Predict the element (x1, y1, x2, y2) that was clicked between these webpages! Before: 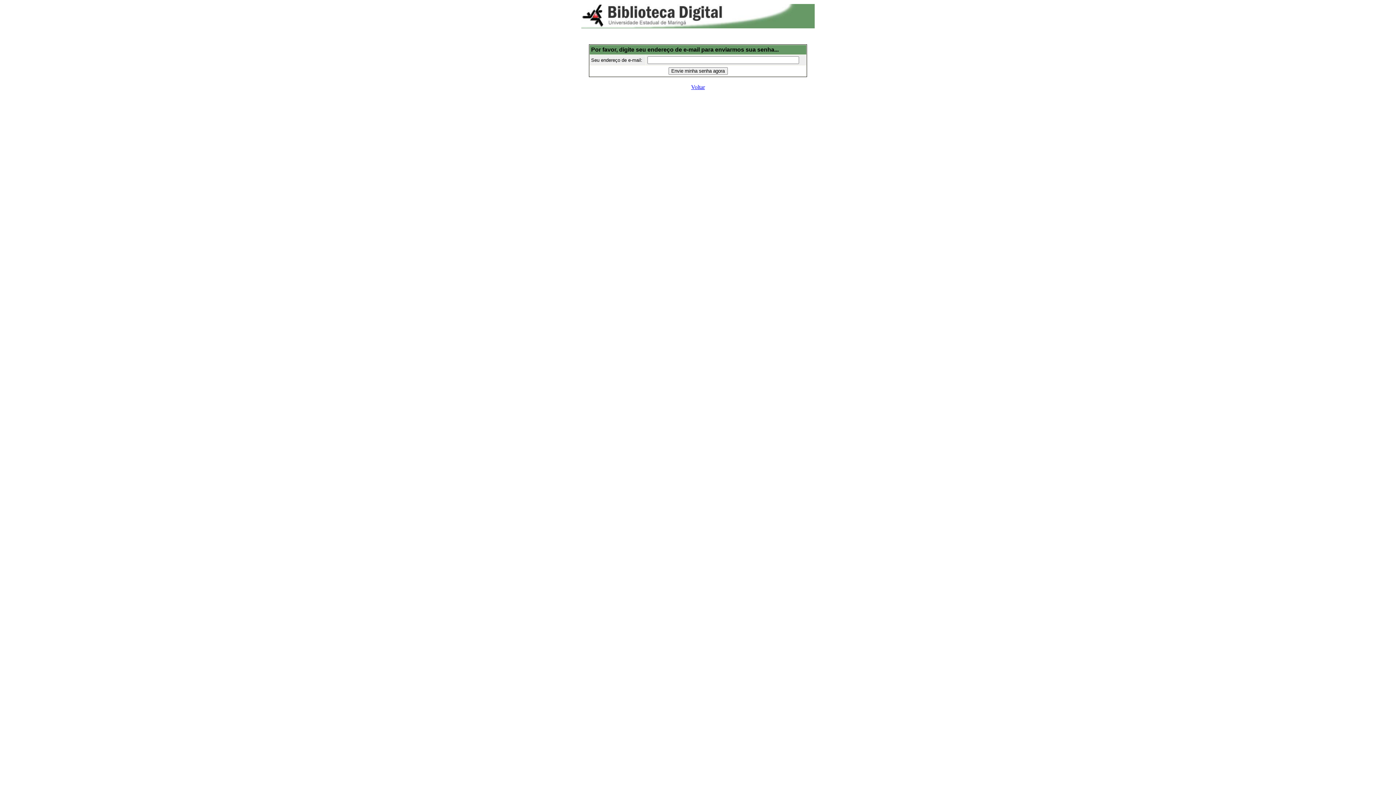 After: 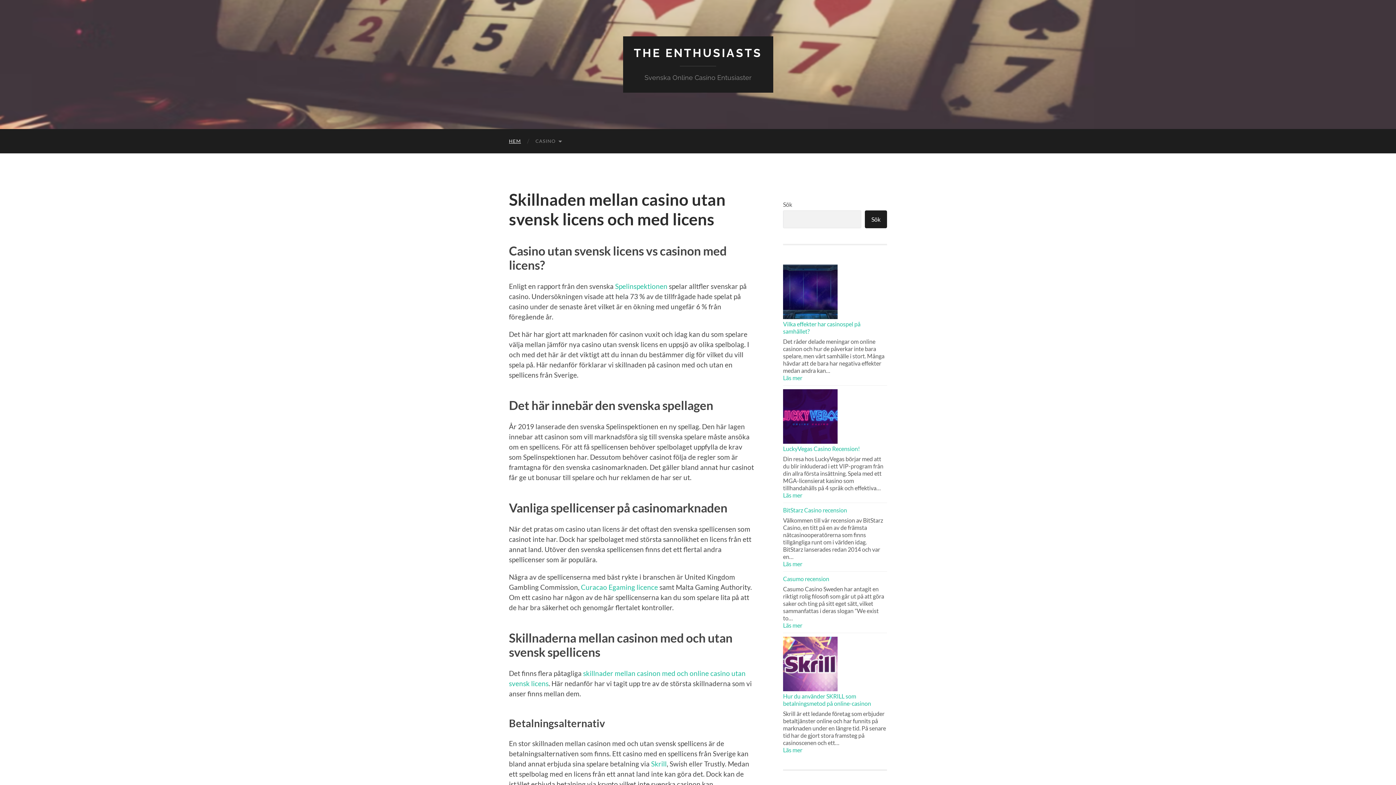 Action: label: Voltar bbox: (691, 84, 705, 90)